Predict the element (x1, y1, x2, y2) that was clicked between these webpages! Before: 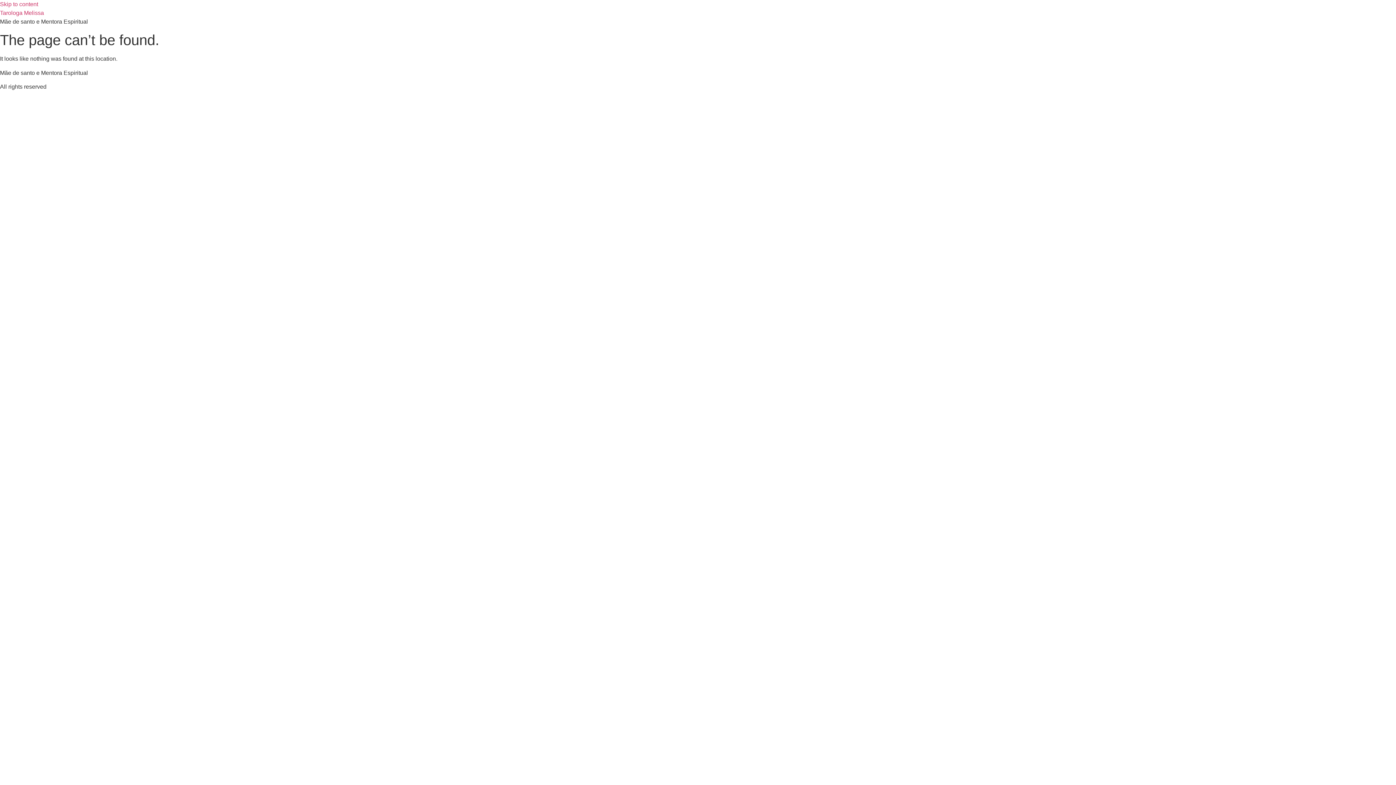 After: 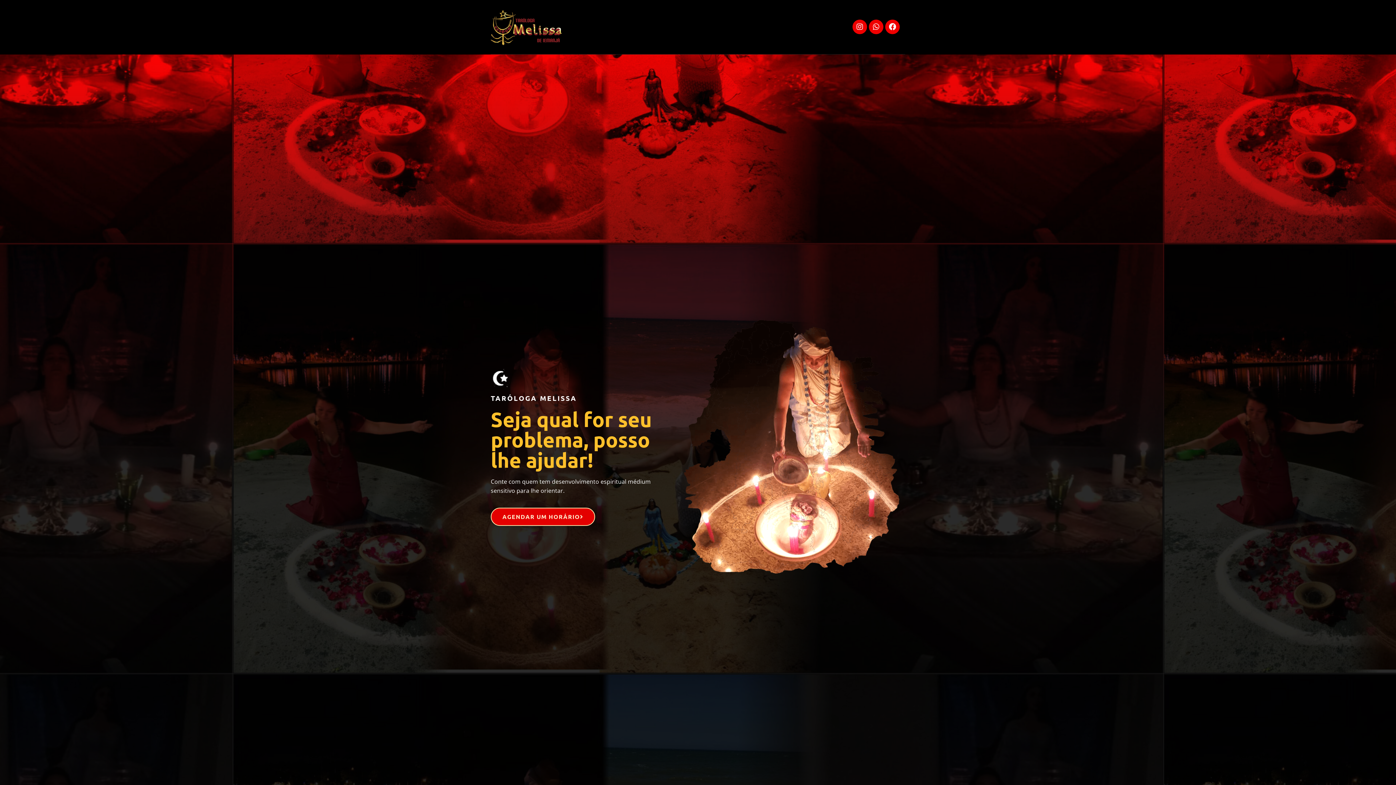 Action: bbox: (0, 9, 44, 16) label: Tarologa Melissa